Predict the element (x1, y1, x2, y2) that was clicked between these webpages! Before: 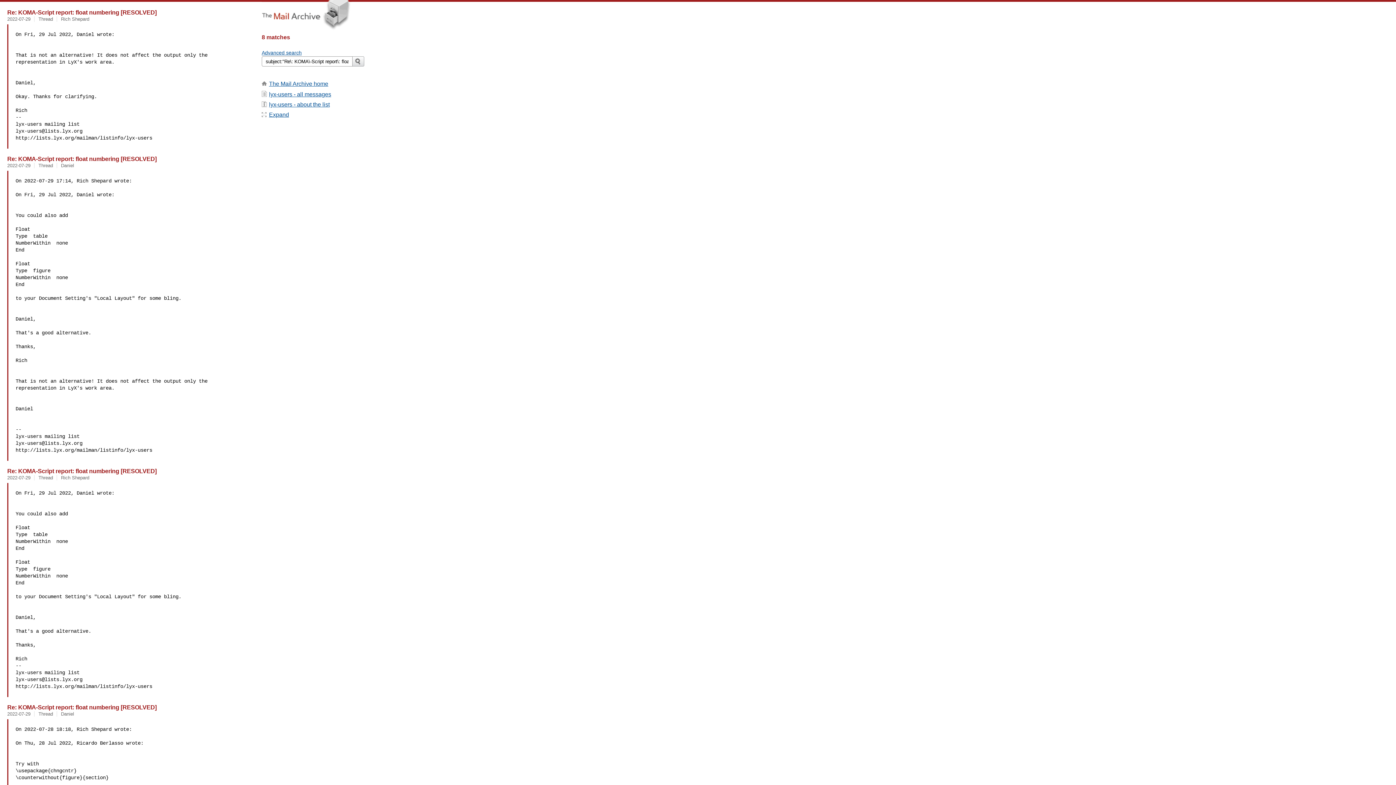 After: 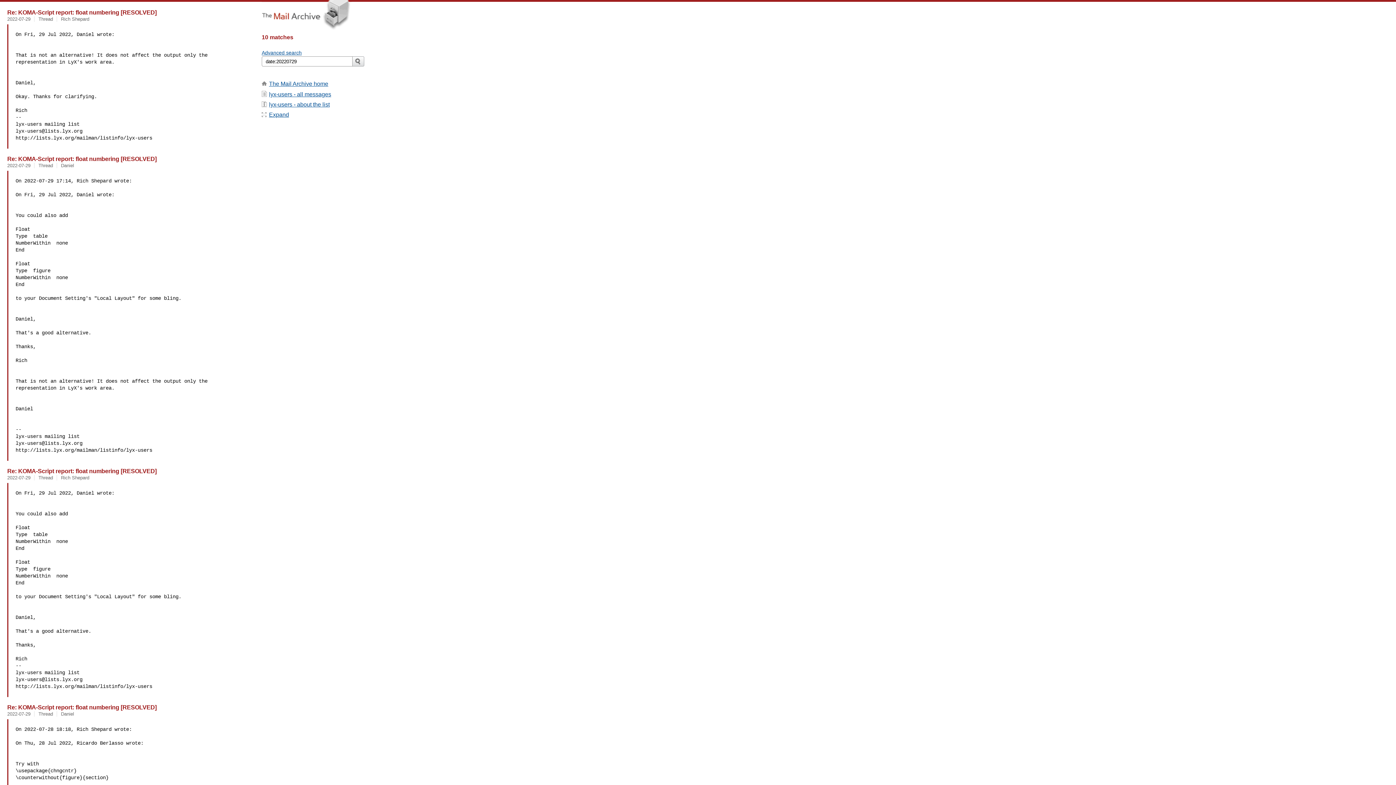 Action: bbox: (7, 711, 30, 717) label: 2022-07-29